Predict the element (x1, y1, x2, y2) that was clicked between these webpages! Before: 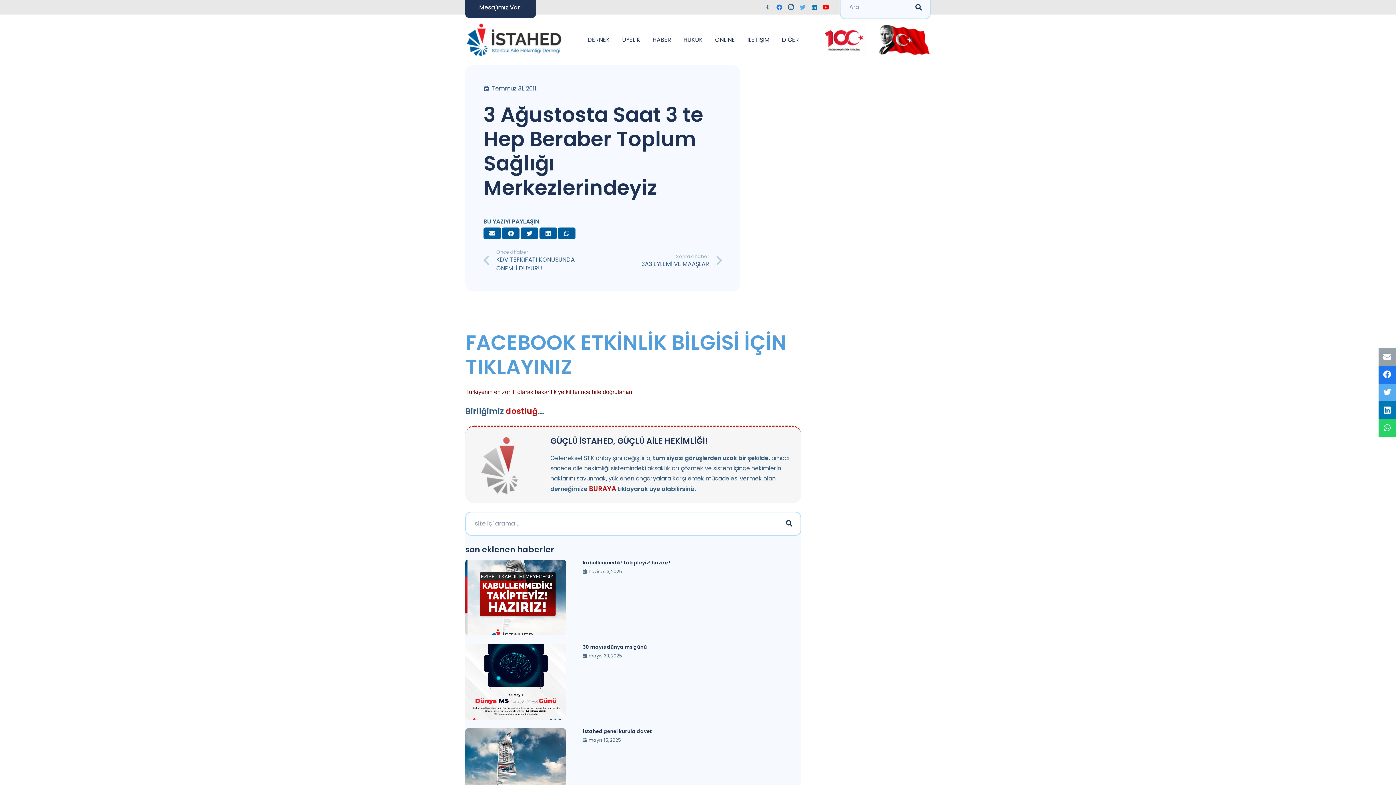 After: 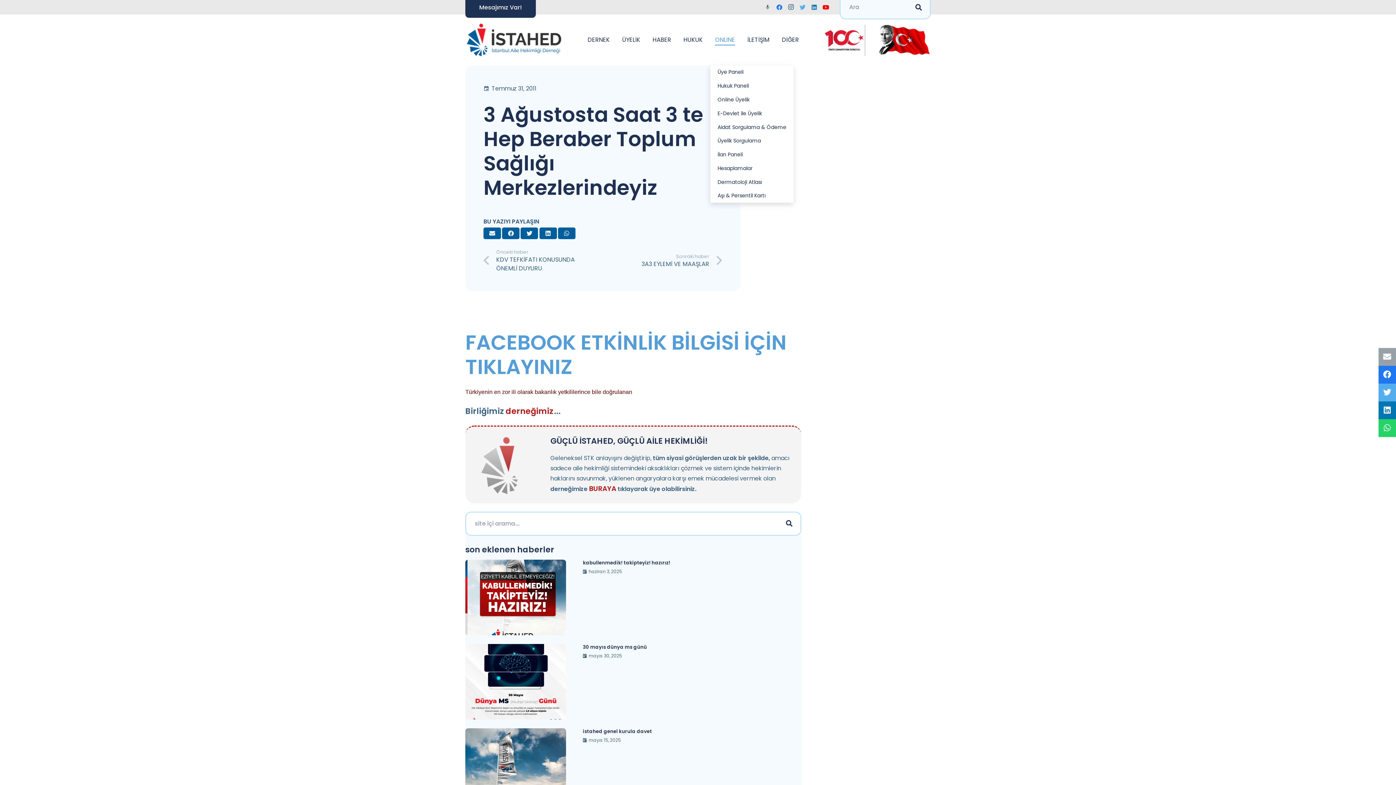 Action: label: ONLINE bbox: (710, 14, 740, 65)